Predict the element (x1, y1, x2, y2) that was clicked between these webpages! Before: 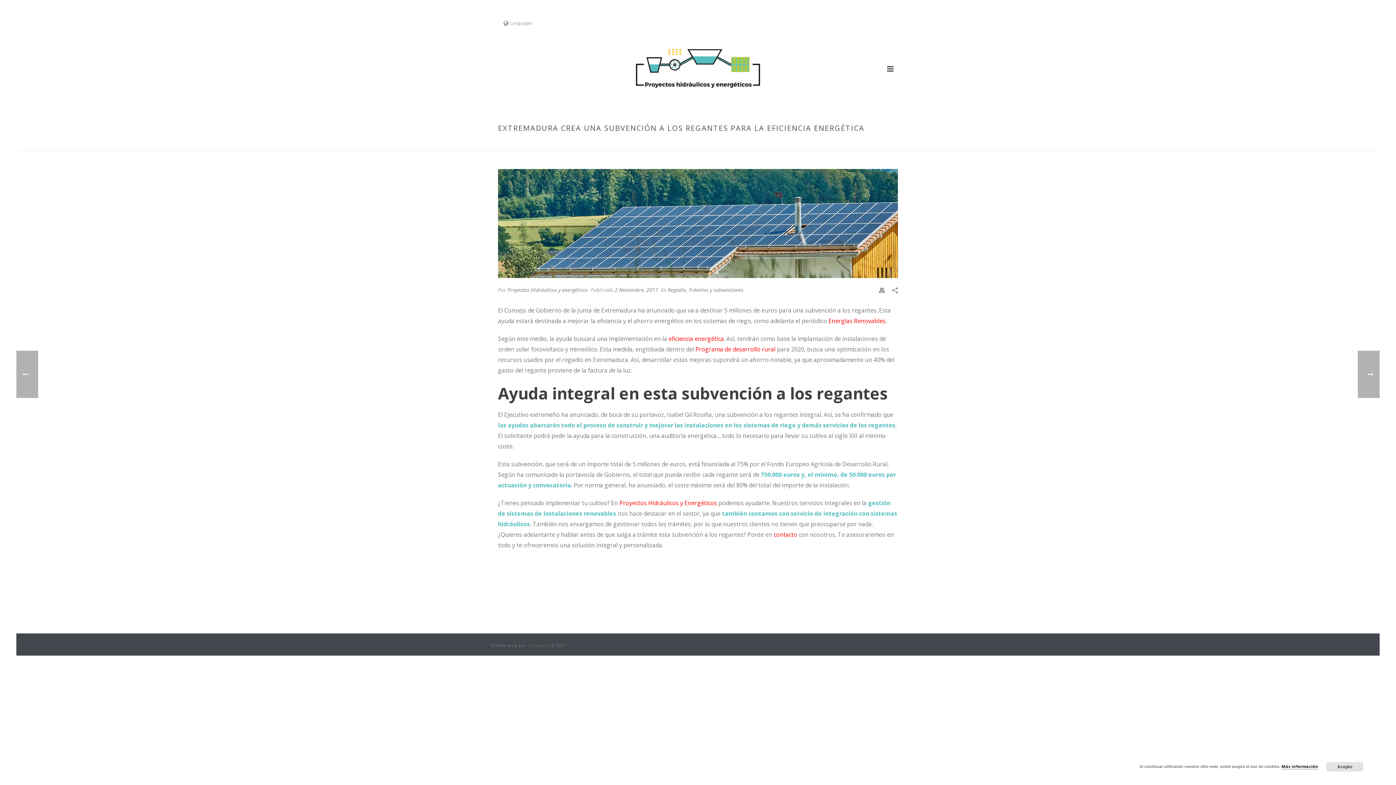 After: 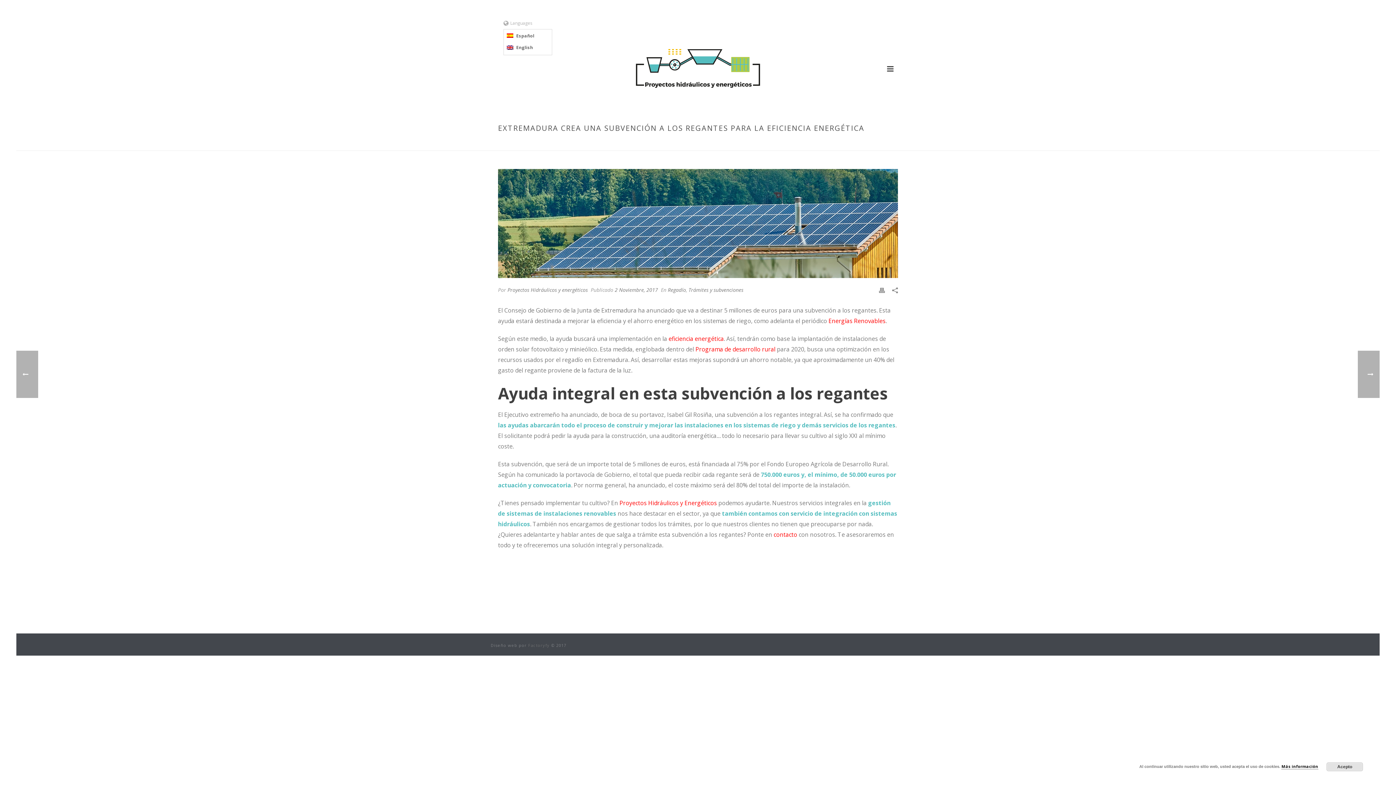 Action: label: Languages bbox: (503, 20, 532, 26)